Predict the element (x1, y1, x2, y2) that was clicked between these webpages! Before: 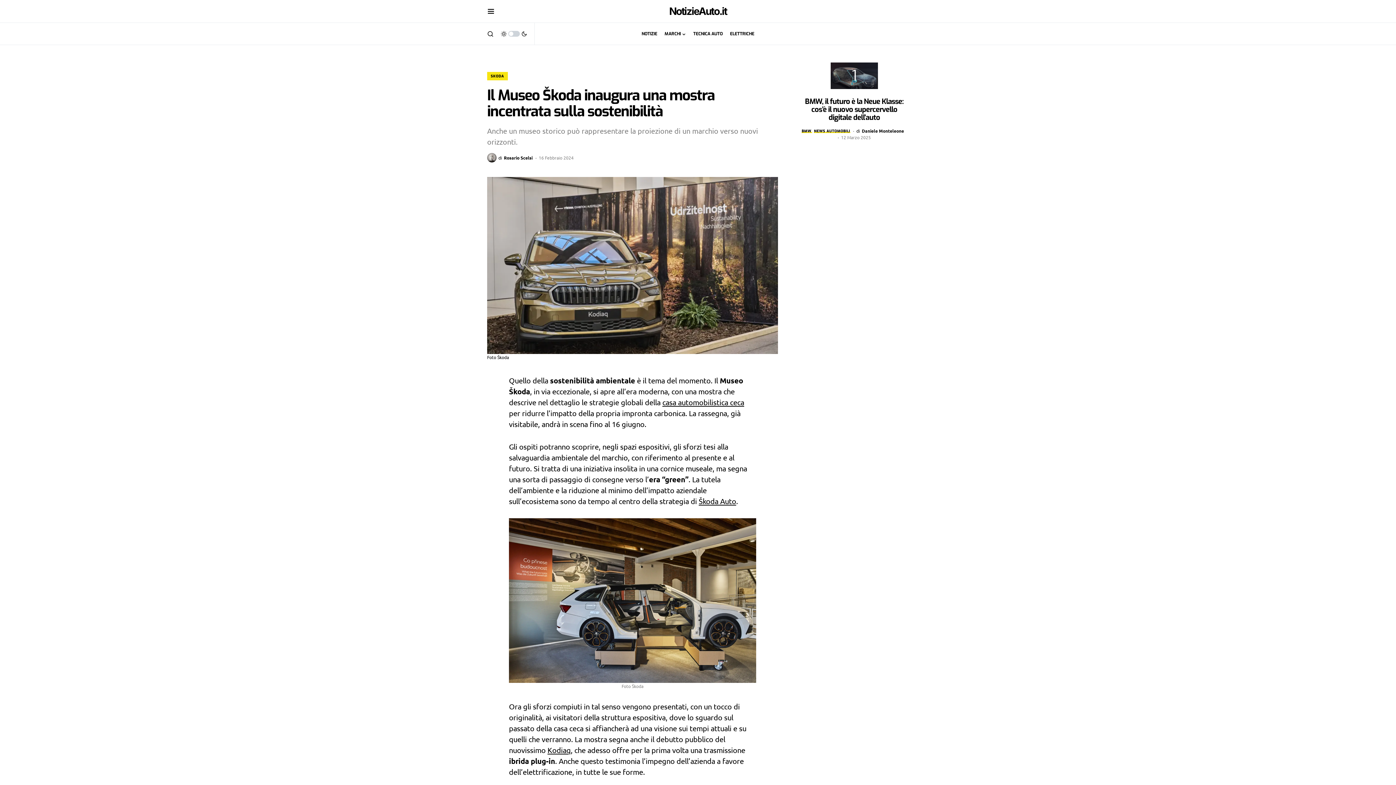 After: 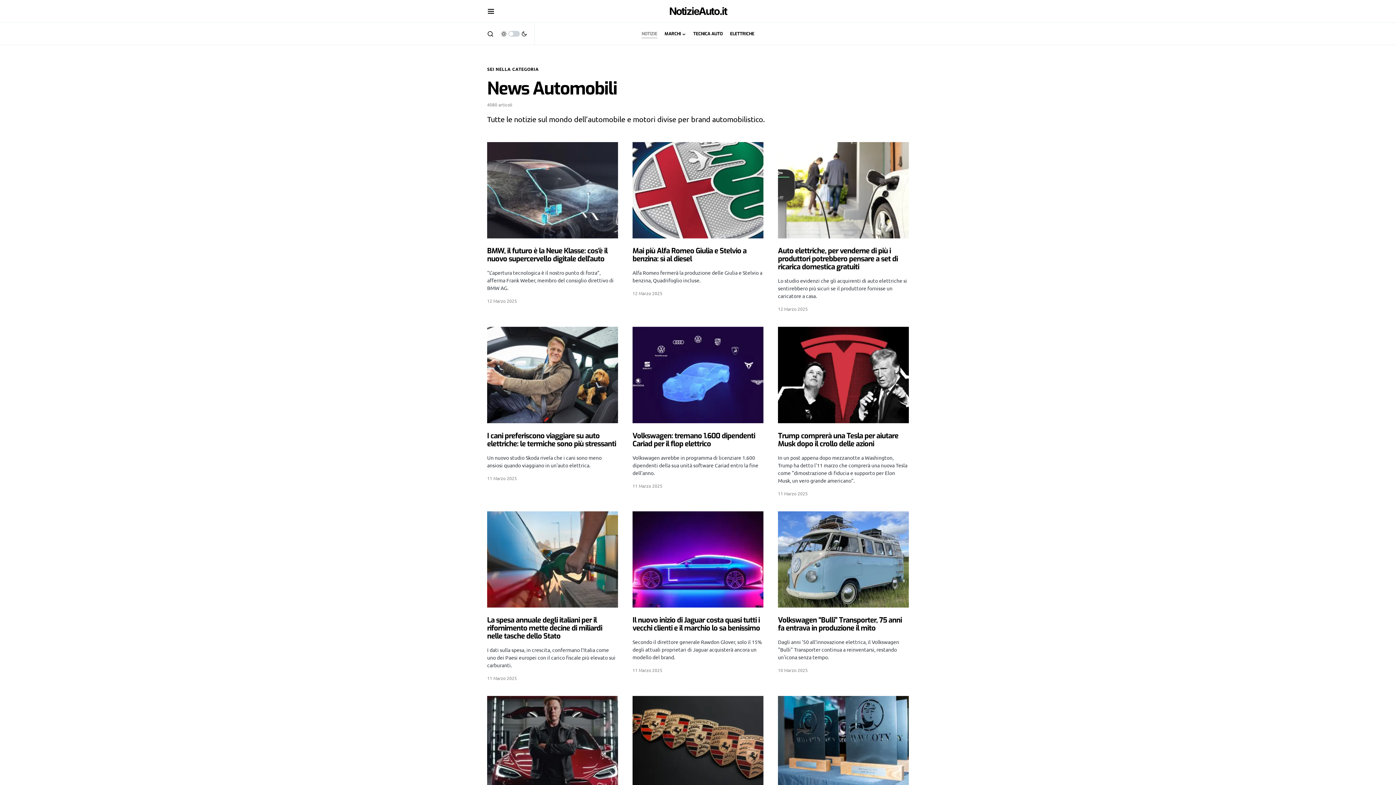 Action: label: NEWS AUTOMOBILI bbox: (814, 128, 850, 133)